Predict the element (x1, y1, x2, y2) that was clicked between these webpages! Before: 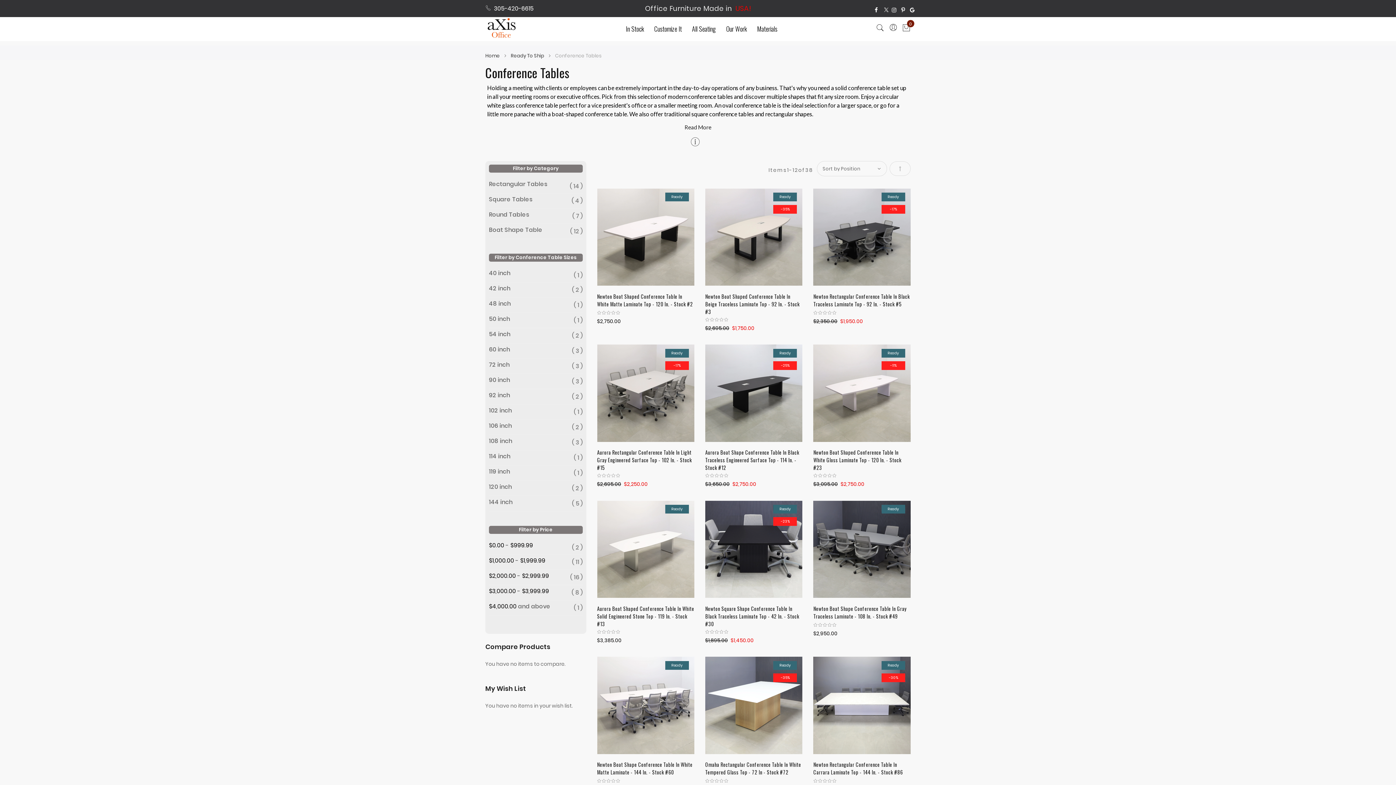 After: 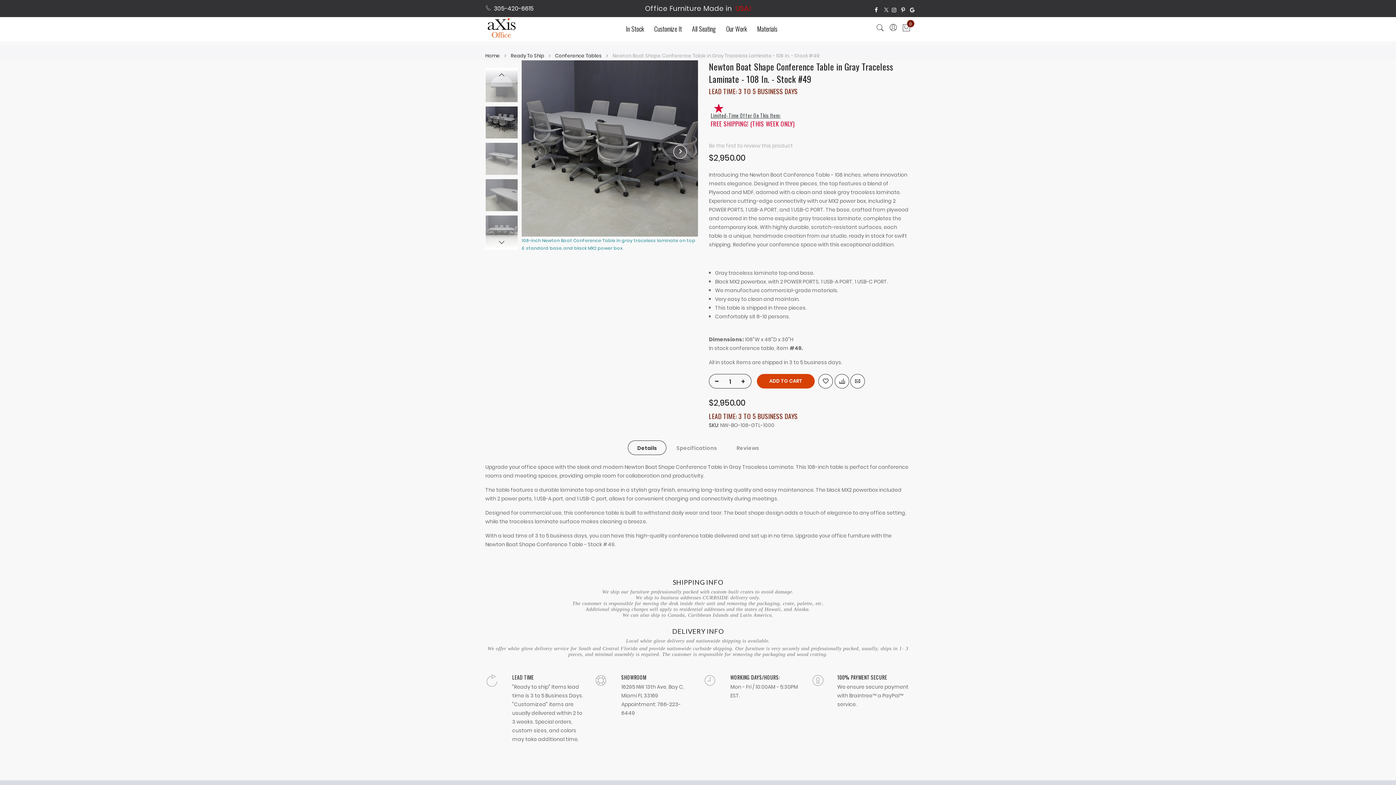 Action: label: Newton Boat Shape Conference Table In Gray Traceless Laminate - 108 In. - Stock #49 bbox: (813, 605, 910, 620)